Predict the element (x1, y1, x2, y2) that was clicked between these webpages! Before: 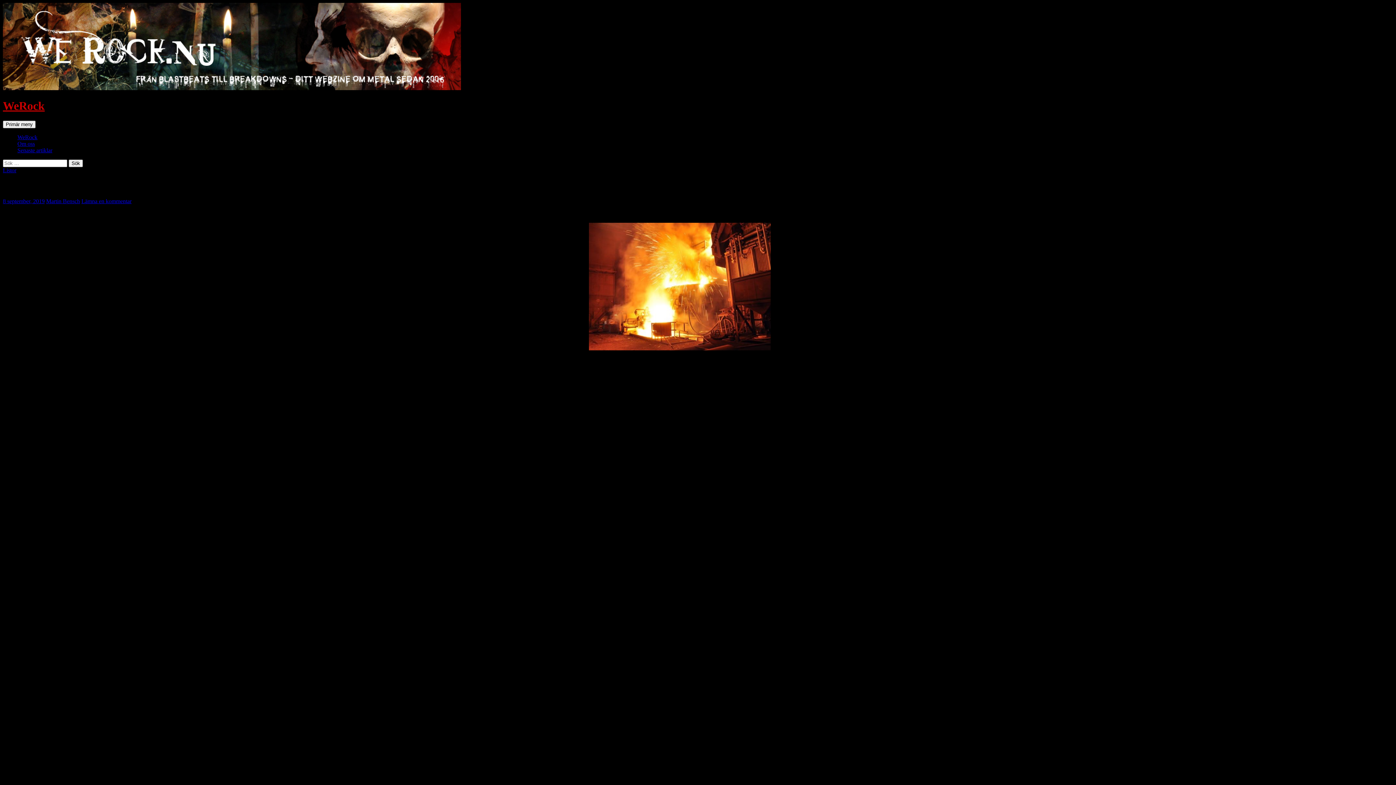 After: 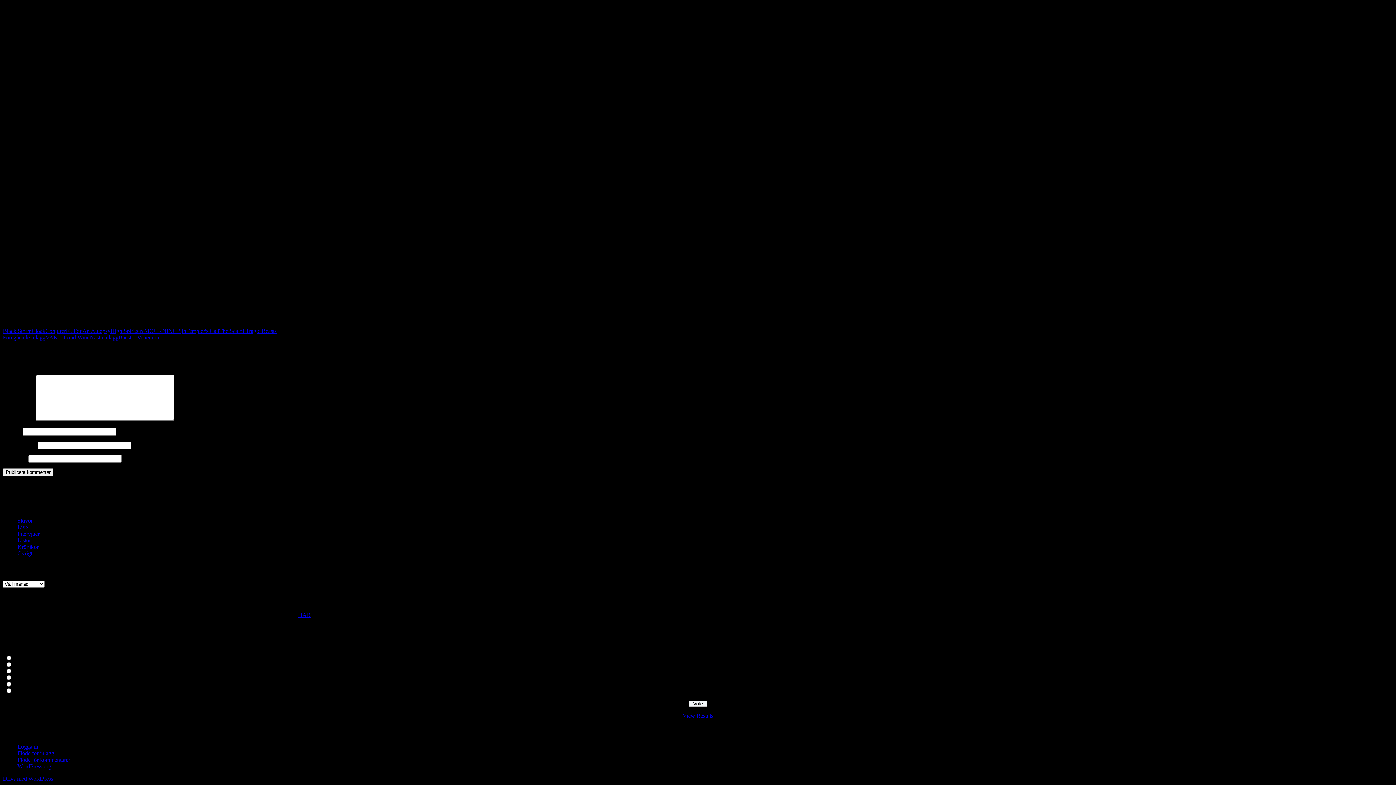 Action: bbox: (81, 198, 131, 204) label: Lämna en kommentar